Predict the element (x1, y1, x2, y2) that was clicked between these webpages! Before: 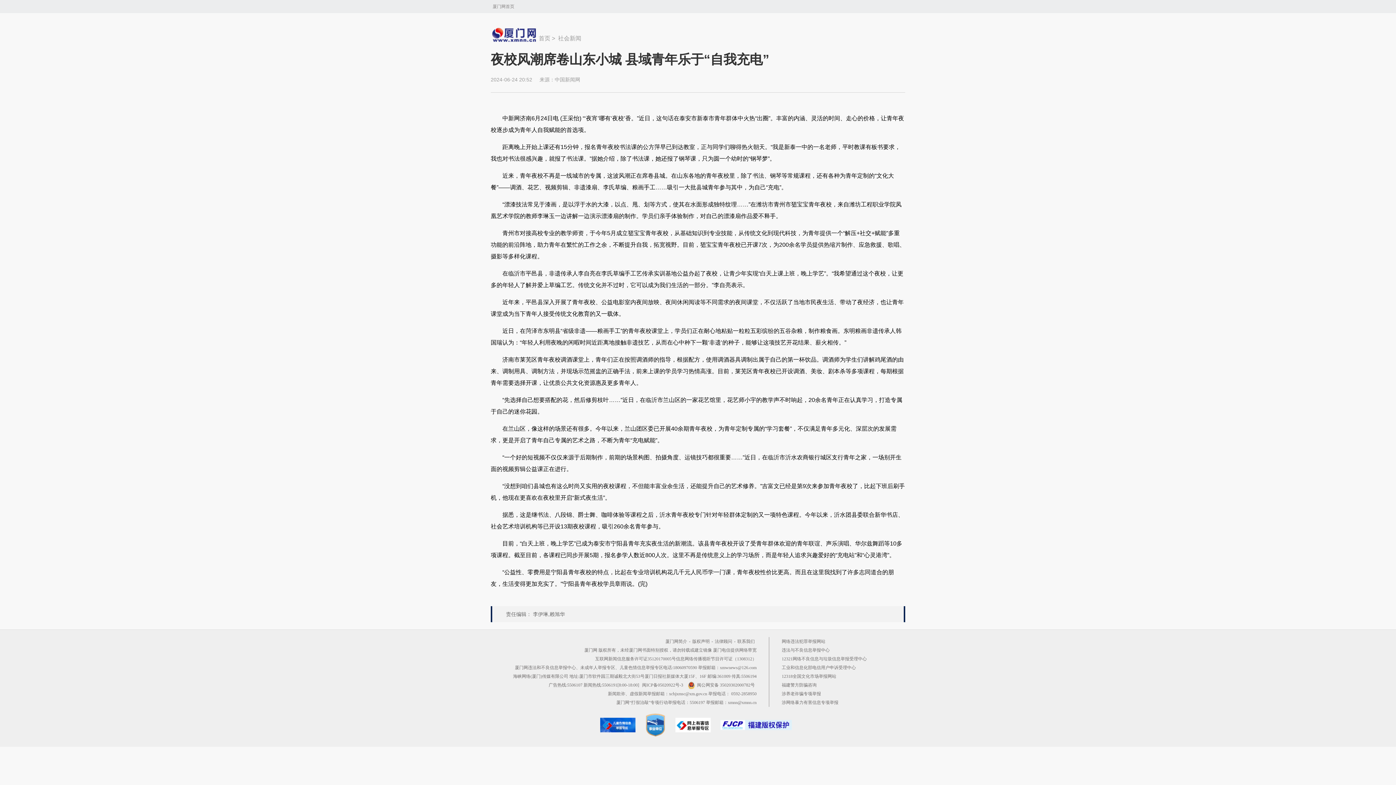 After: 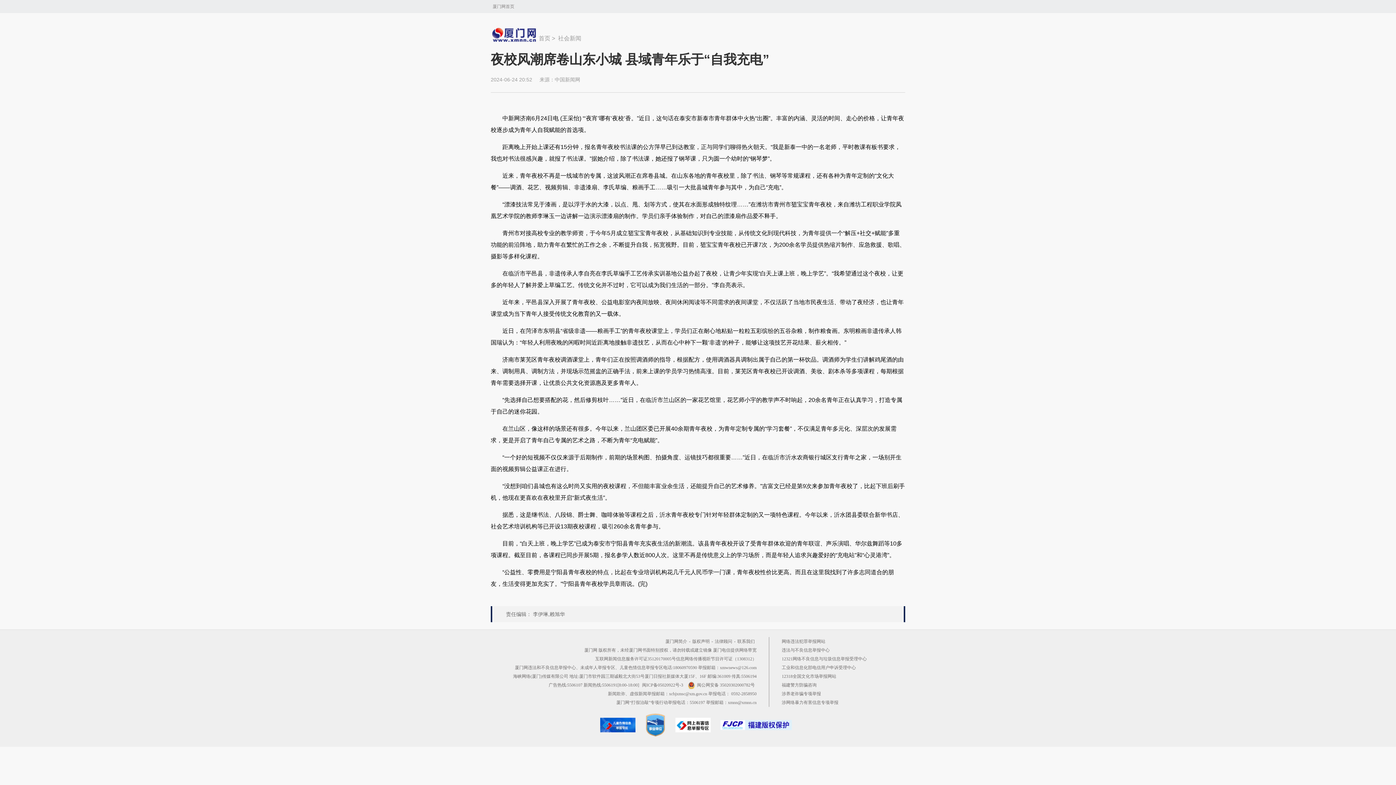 Action: label: 首页 bbox: (538, 35, 550, 41)